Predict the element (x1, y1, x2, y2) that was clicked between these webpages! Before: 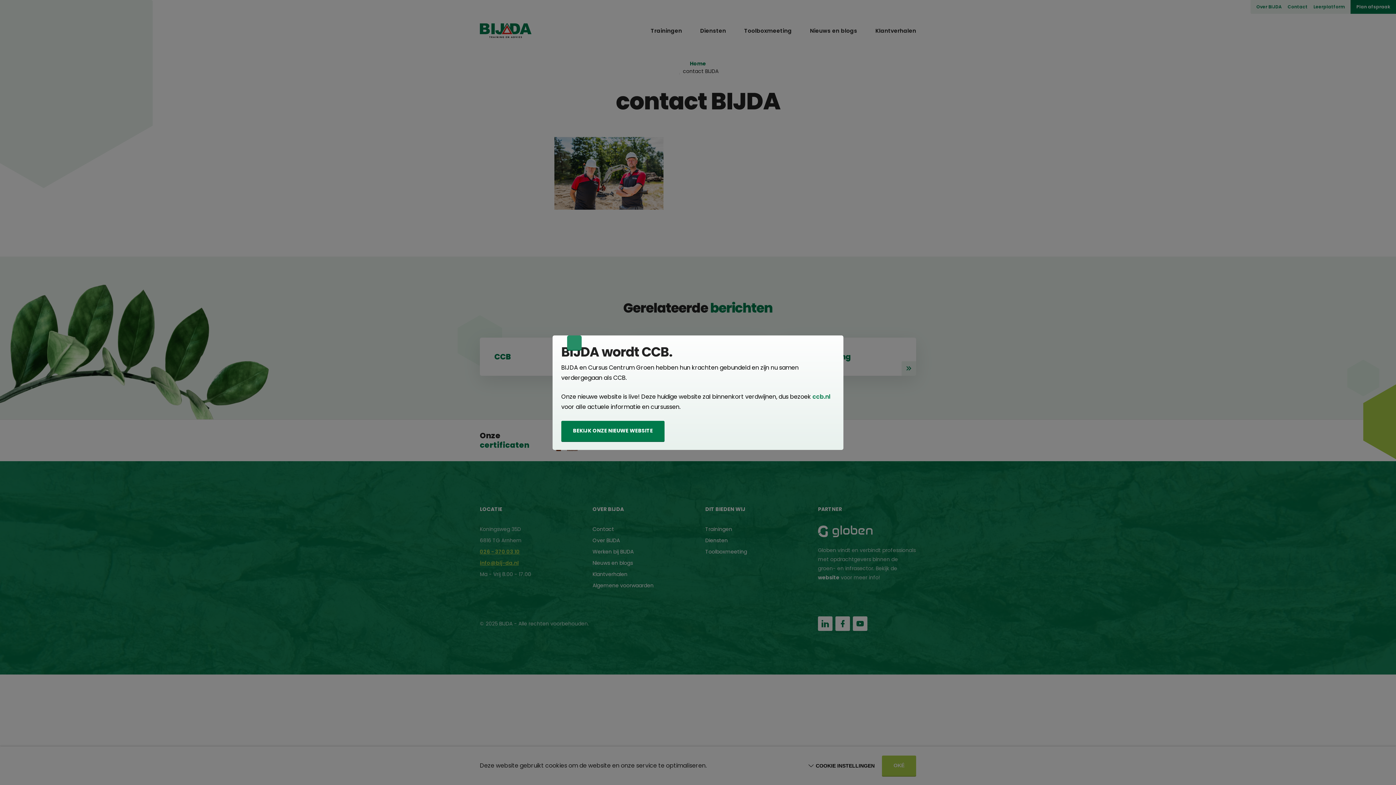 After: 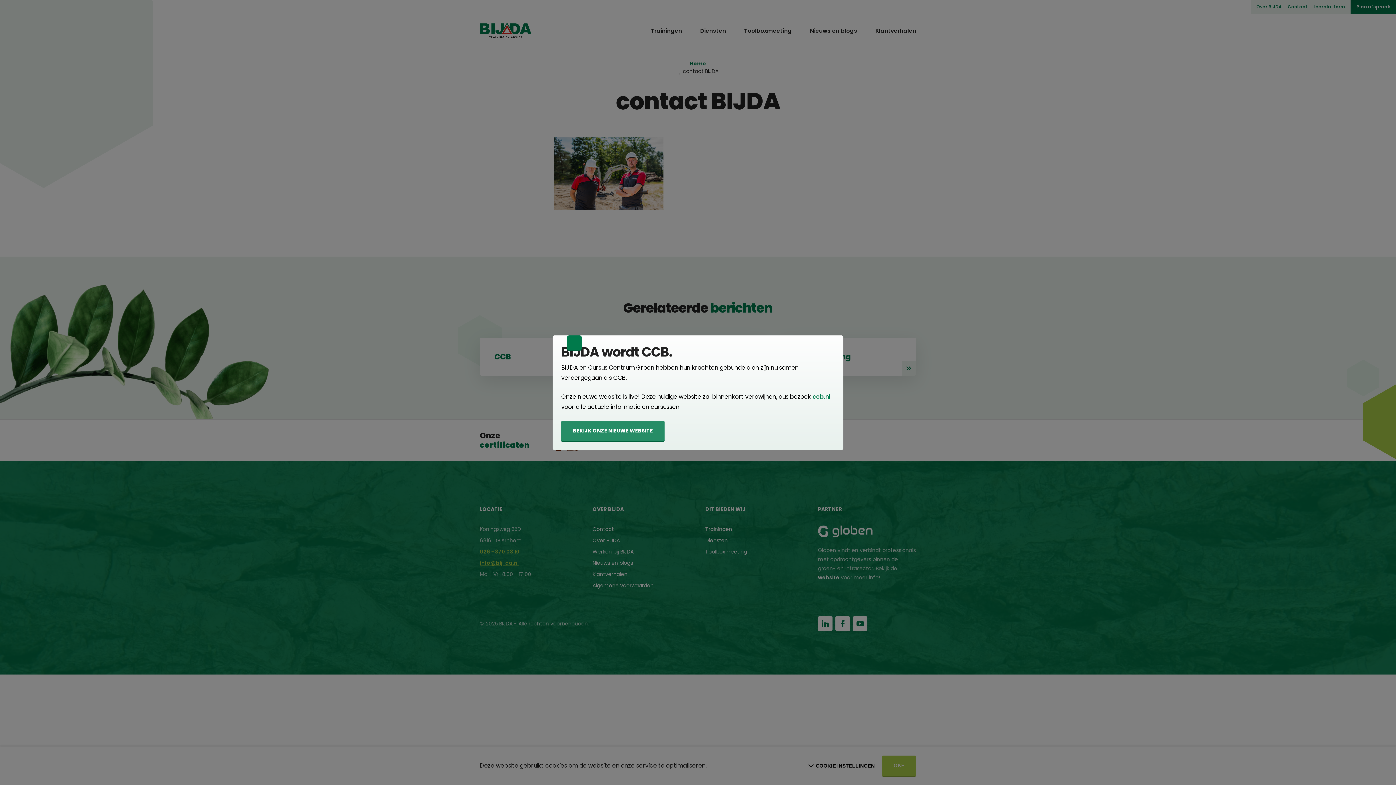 Action: bbox: (561, 420, 664, 441) label: BEKIJK ONZE NIEUWE WEBSITE